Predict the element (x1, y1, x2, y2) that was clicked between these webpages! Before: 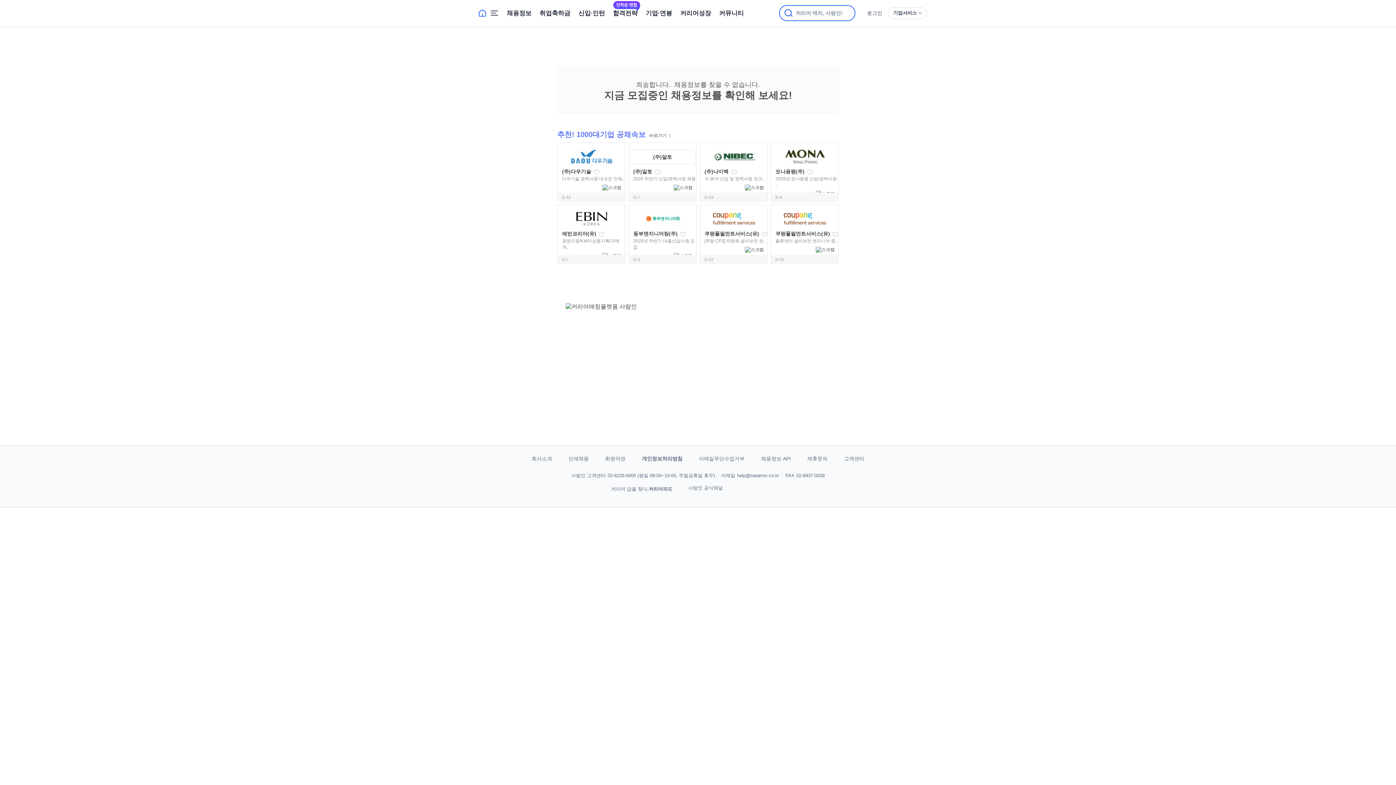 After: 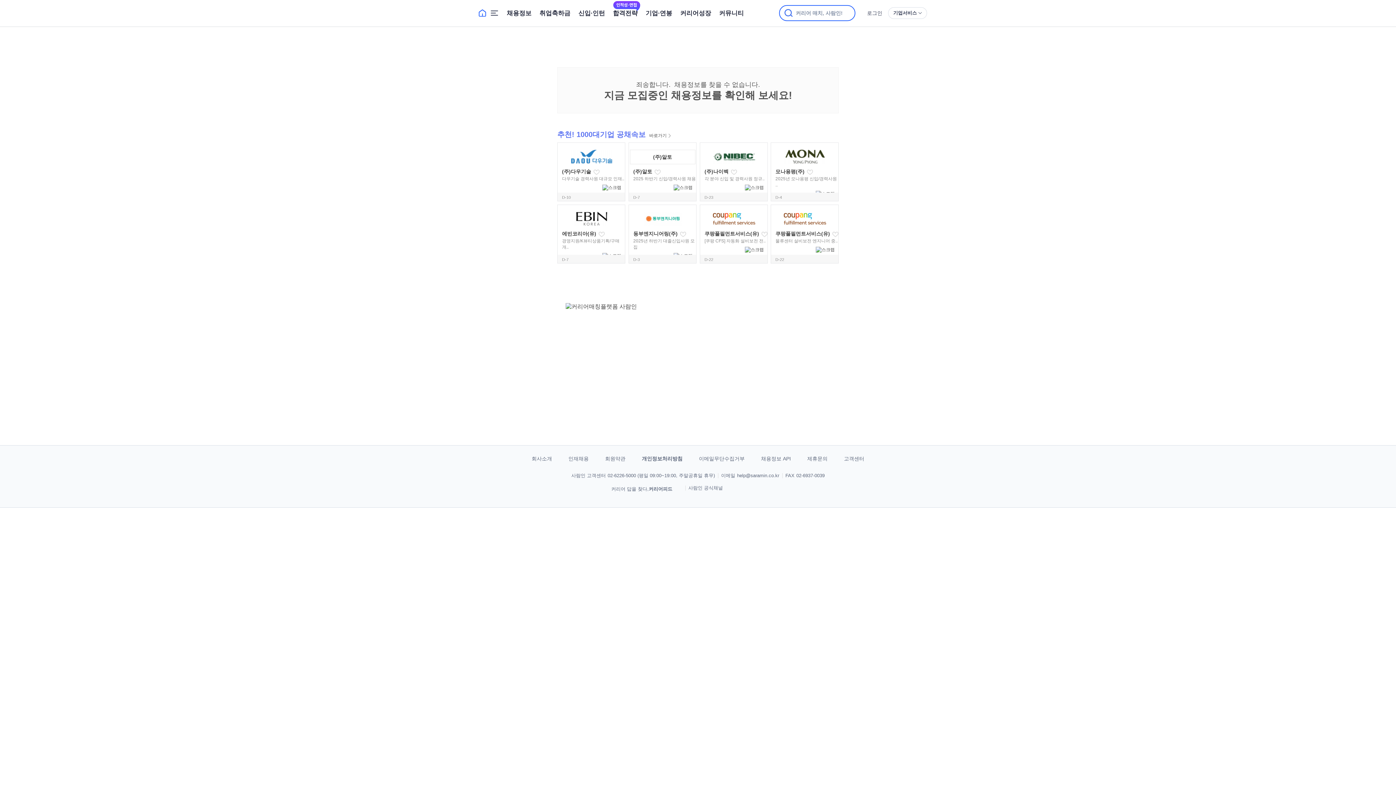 Action: label: 2025년 모나용평 신입/경력사원 .. bbox: (775, 176, 838, 188)